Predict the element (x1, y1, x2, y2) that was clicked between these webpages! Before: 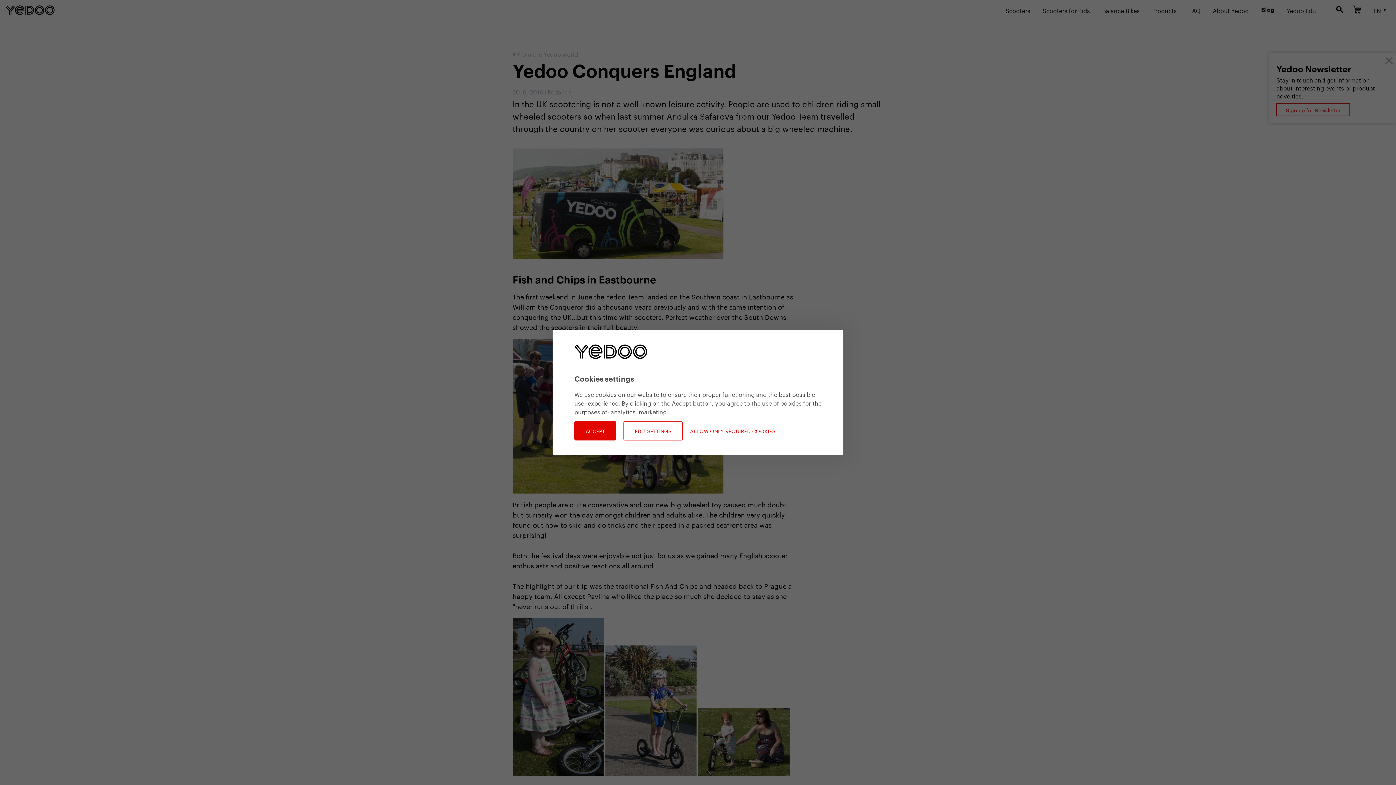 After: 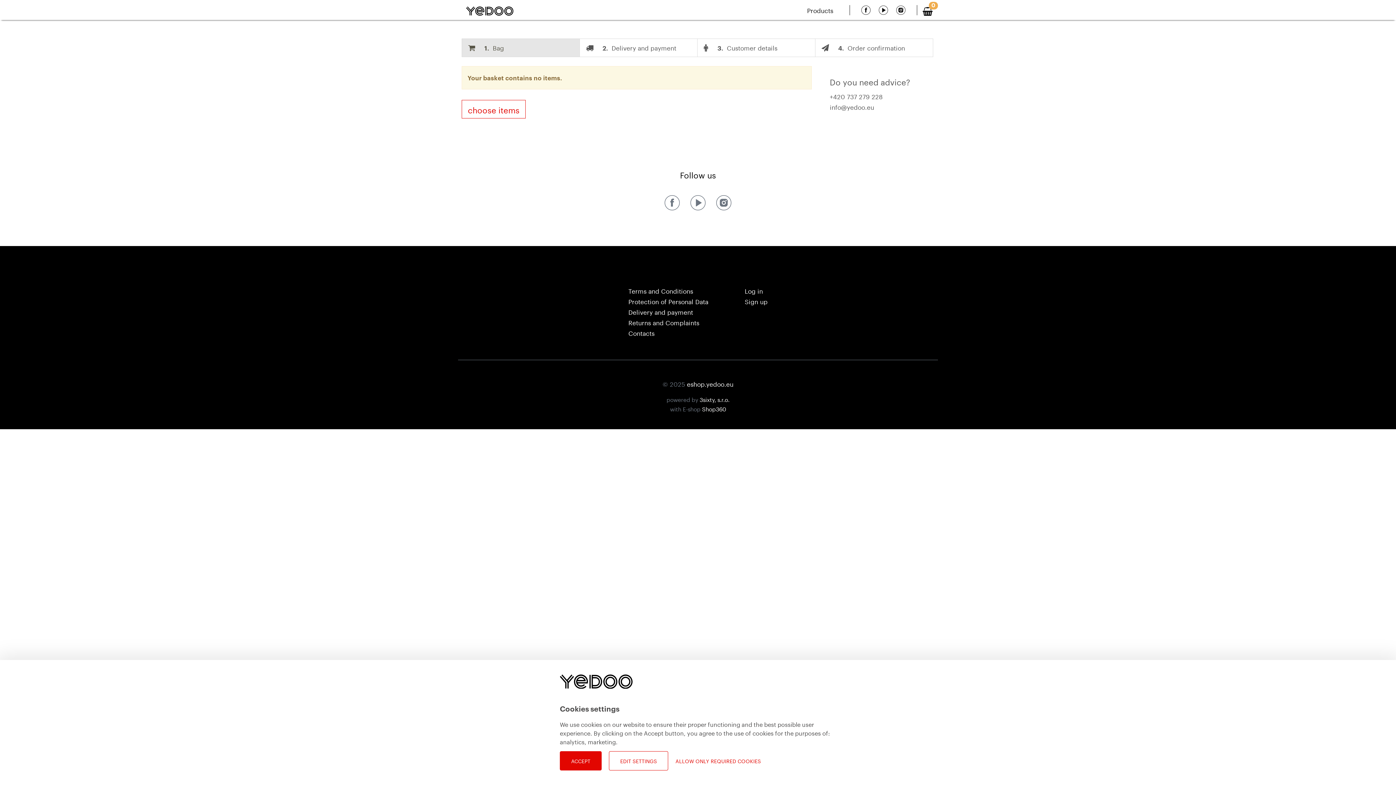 Action: bbox: (1353, 4, 1361, 15)